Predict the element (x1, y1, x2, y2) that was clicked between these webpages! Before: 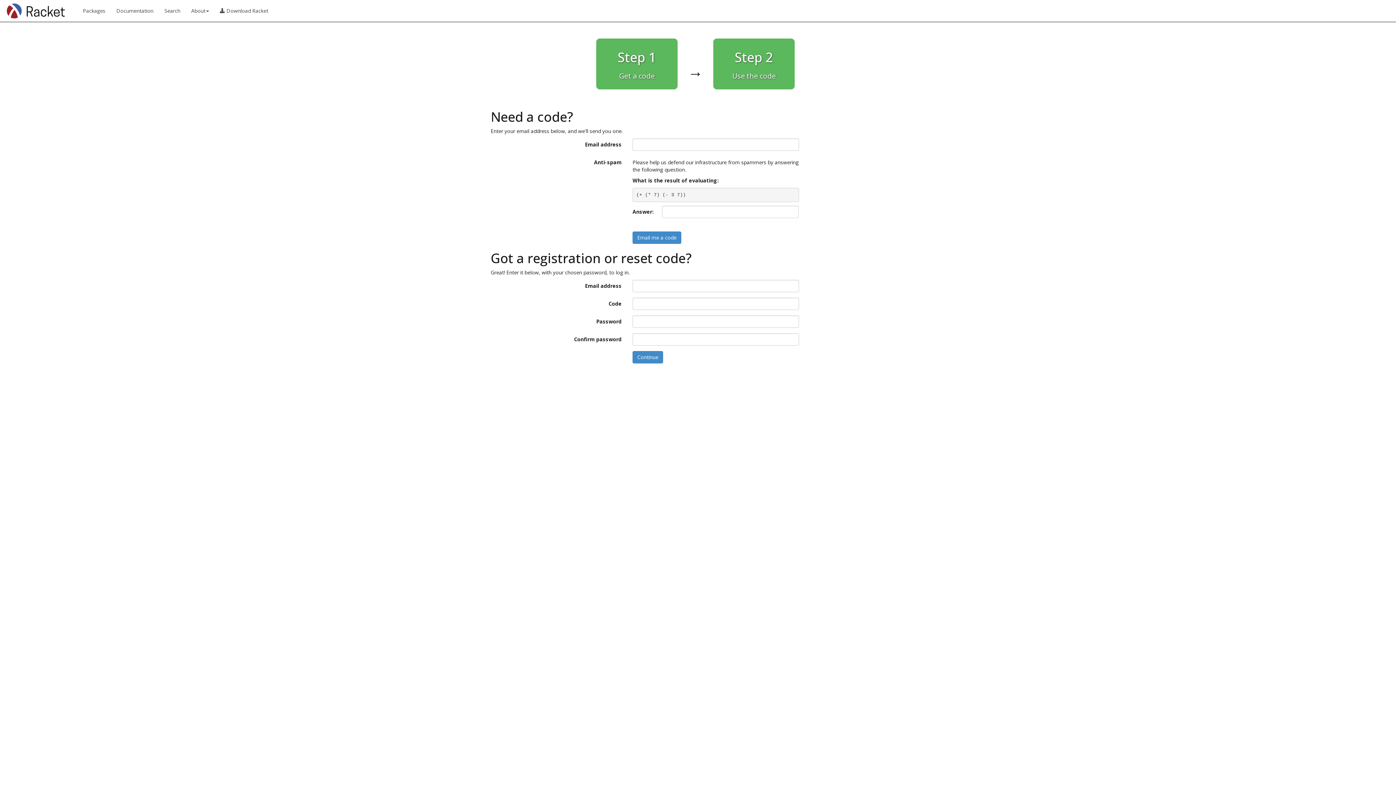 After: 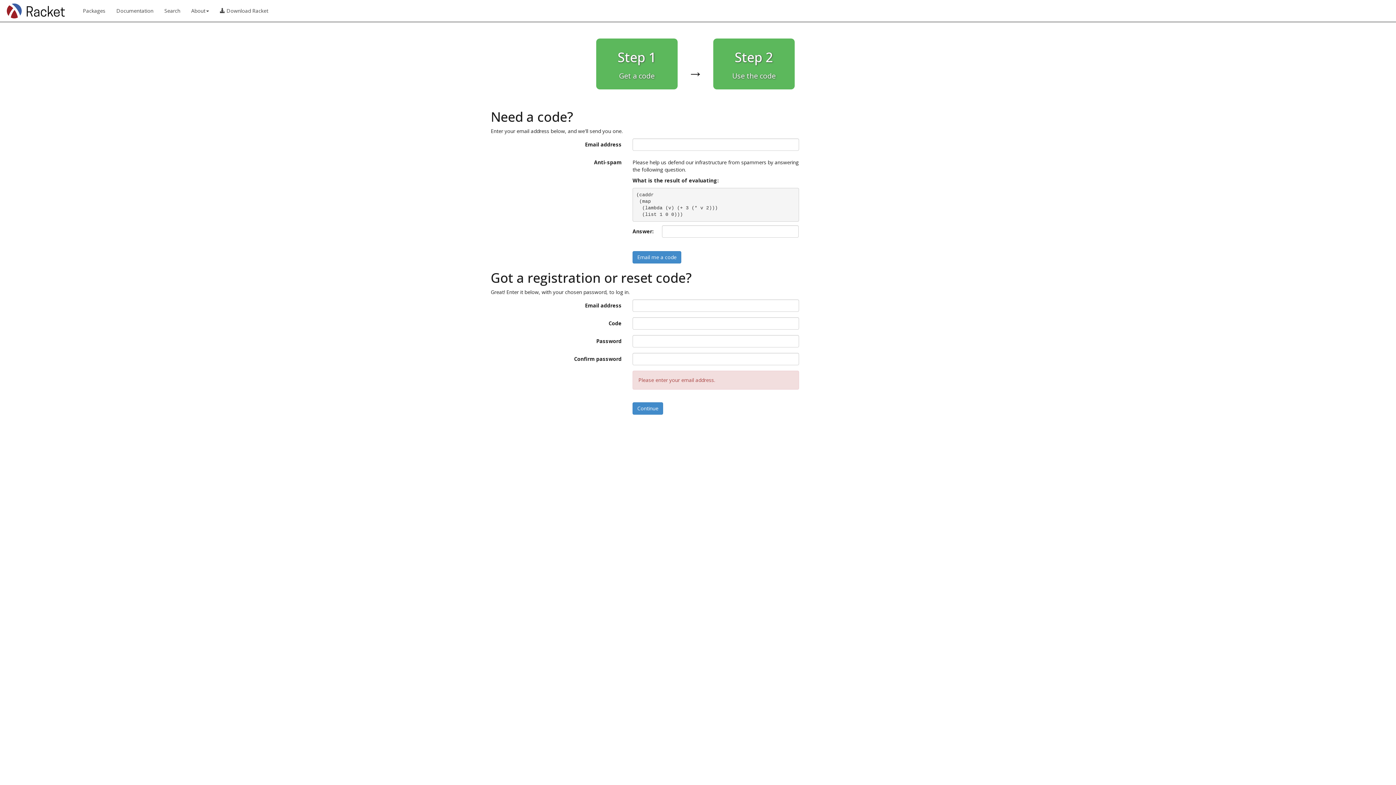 Action: bbox: (632, 351, 663, 363) label: Continue